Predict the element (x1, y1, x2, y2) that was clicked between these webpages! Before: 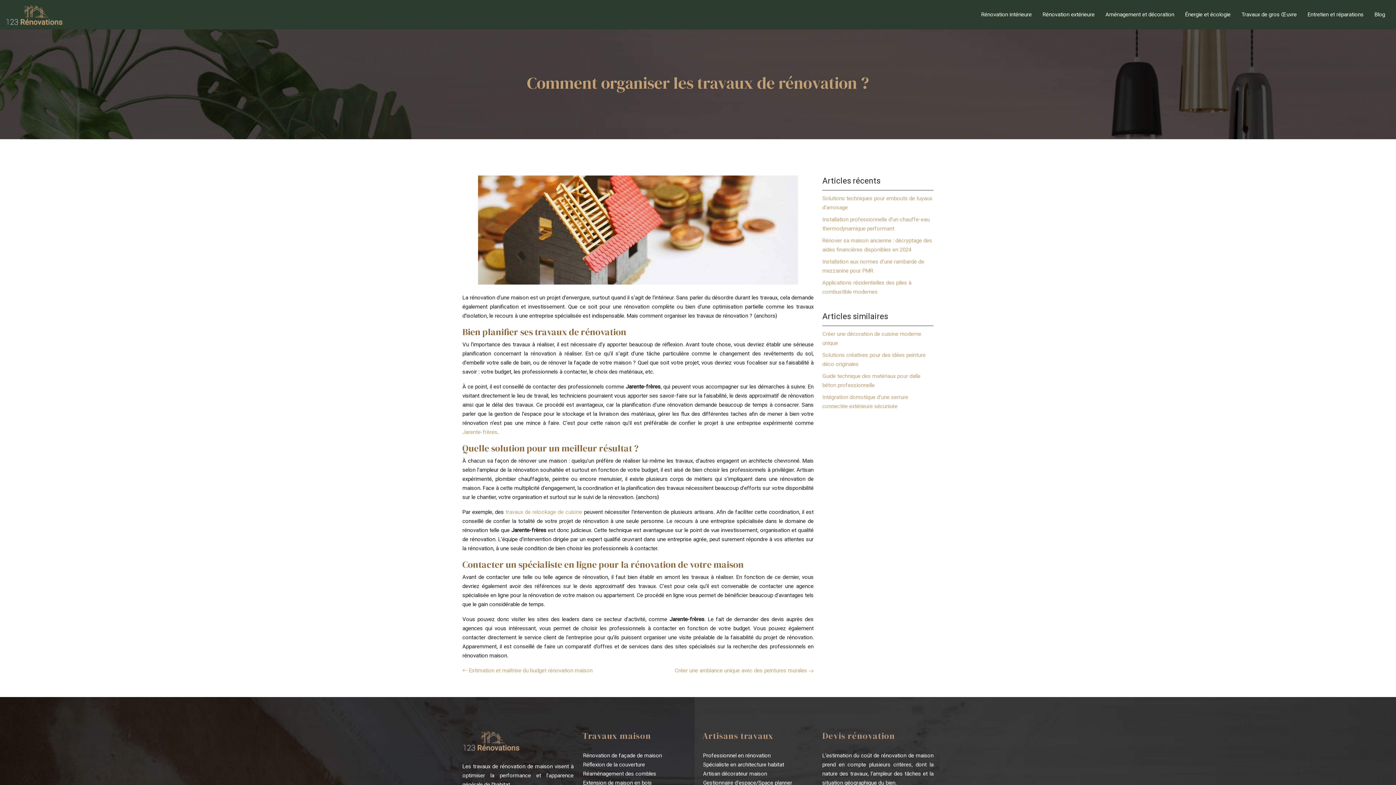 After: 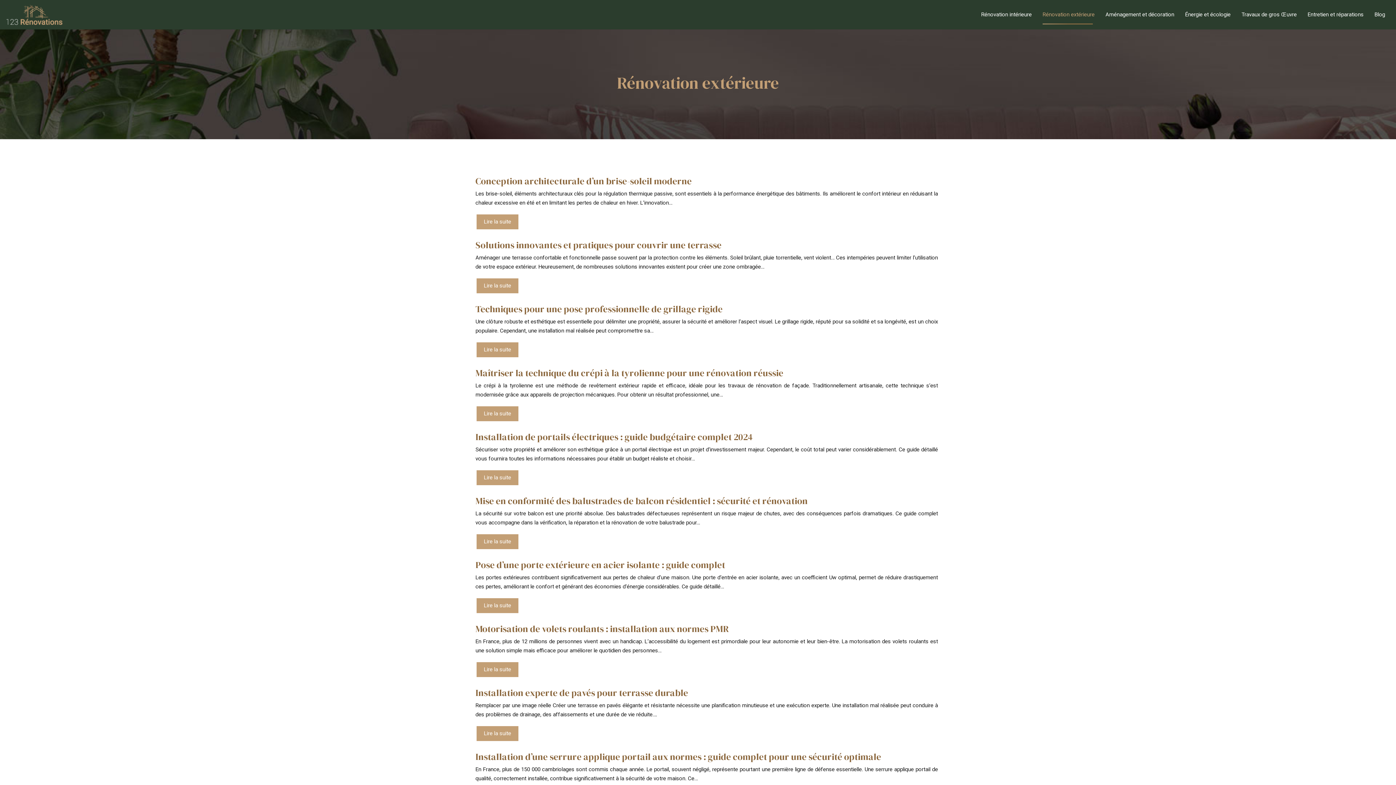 Action: label: Rénovation extérieure bbox: (1042, 10, 1094, 19)